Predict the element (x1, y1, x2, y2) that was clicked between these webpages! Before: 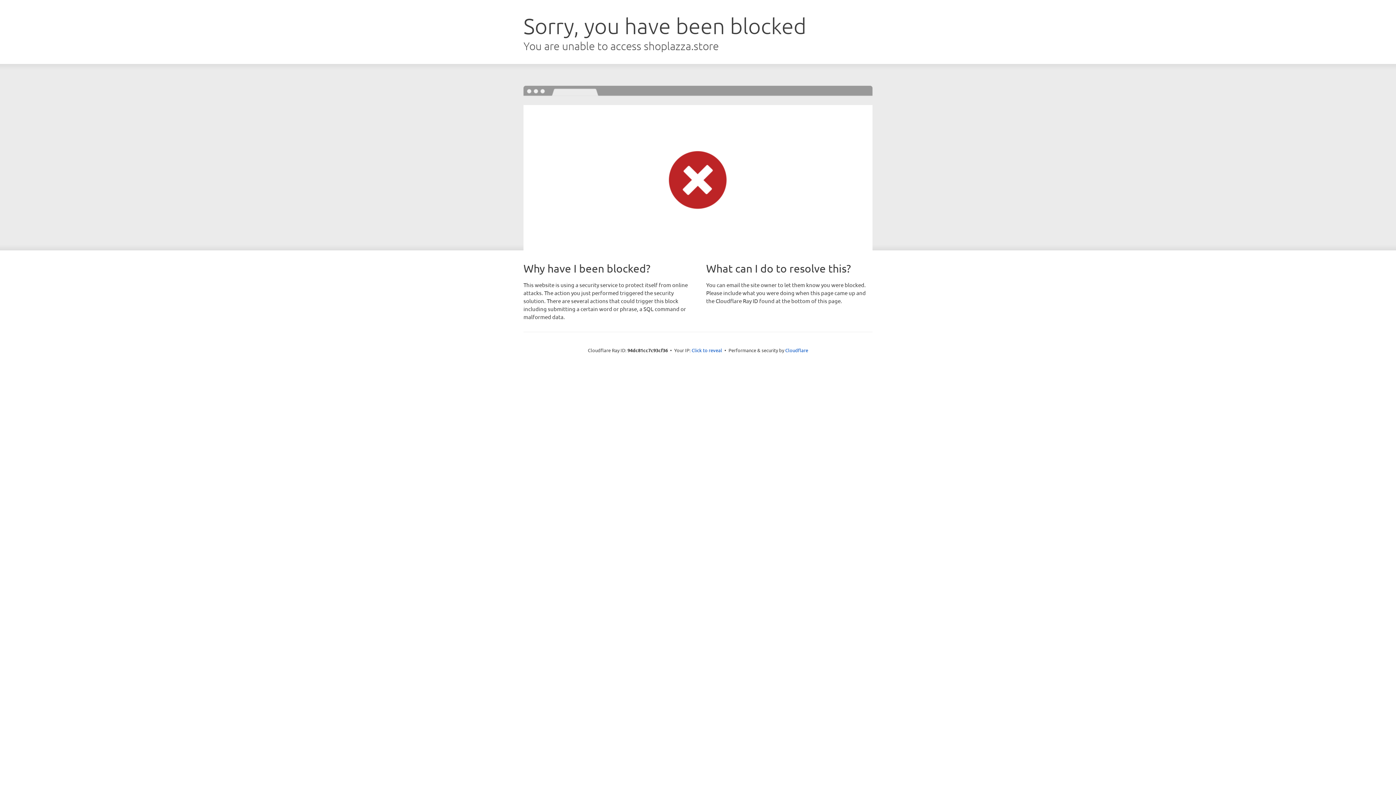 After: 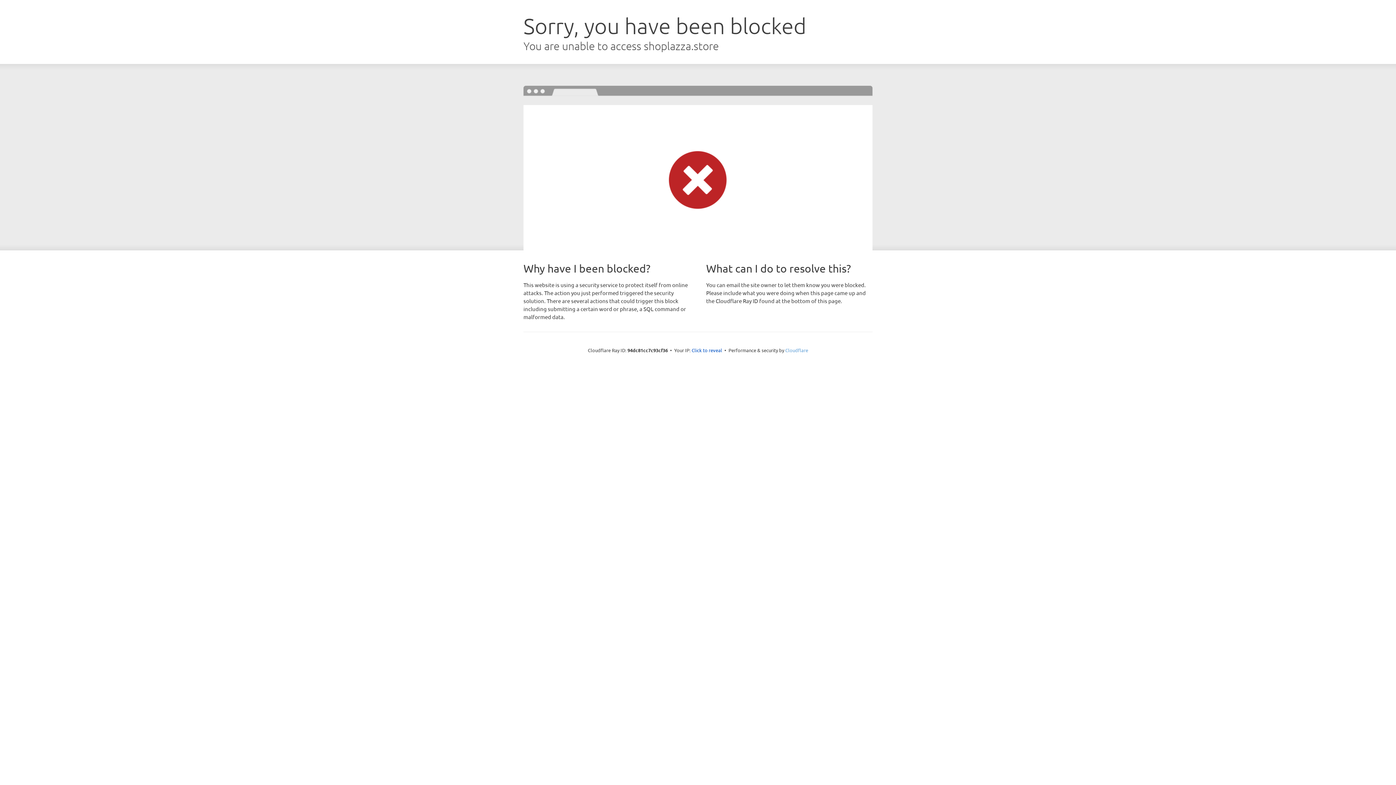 Action: label: Cloudflare bbox: (785, 347, 808, 353)